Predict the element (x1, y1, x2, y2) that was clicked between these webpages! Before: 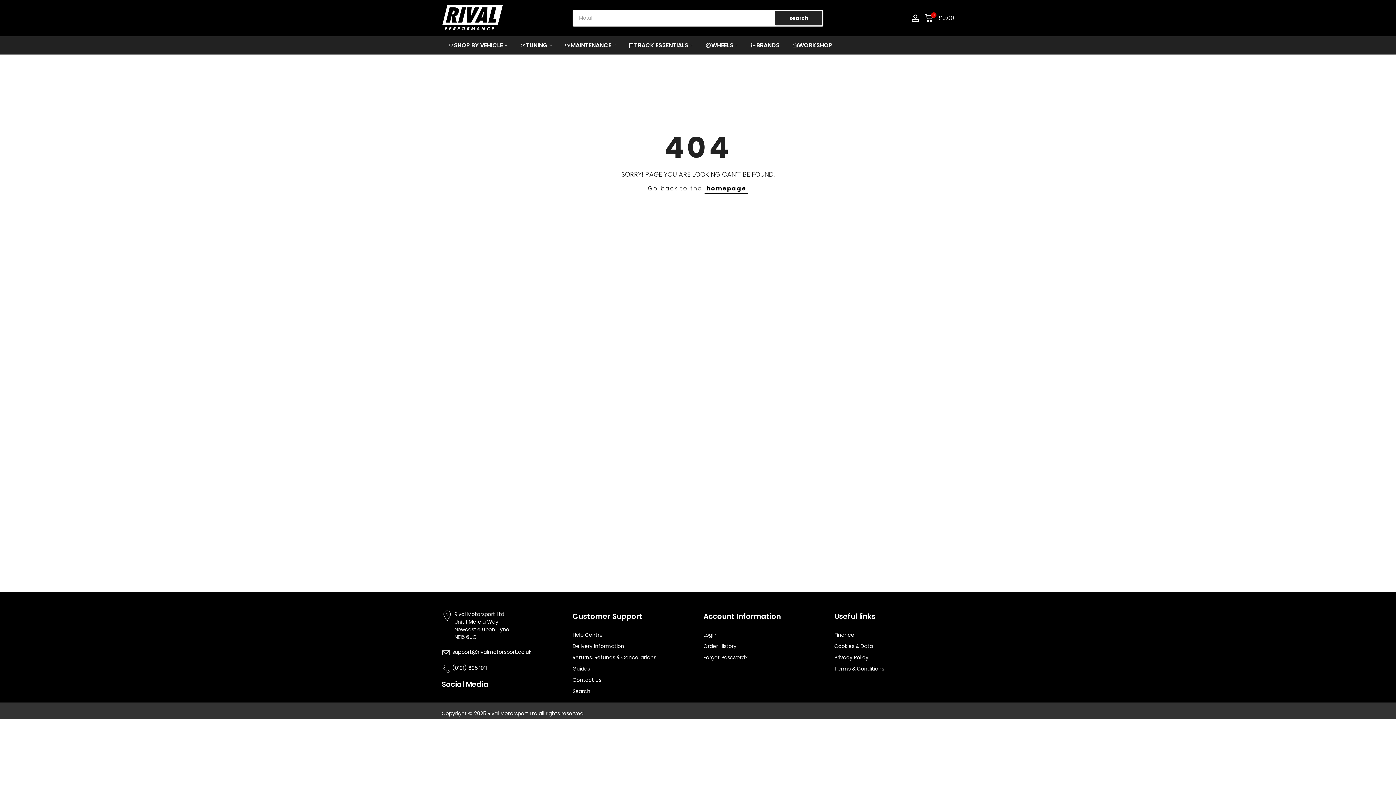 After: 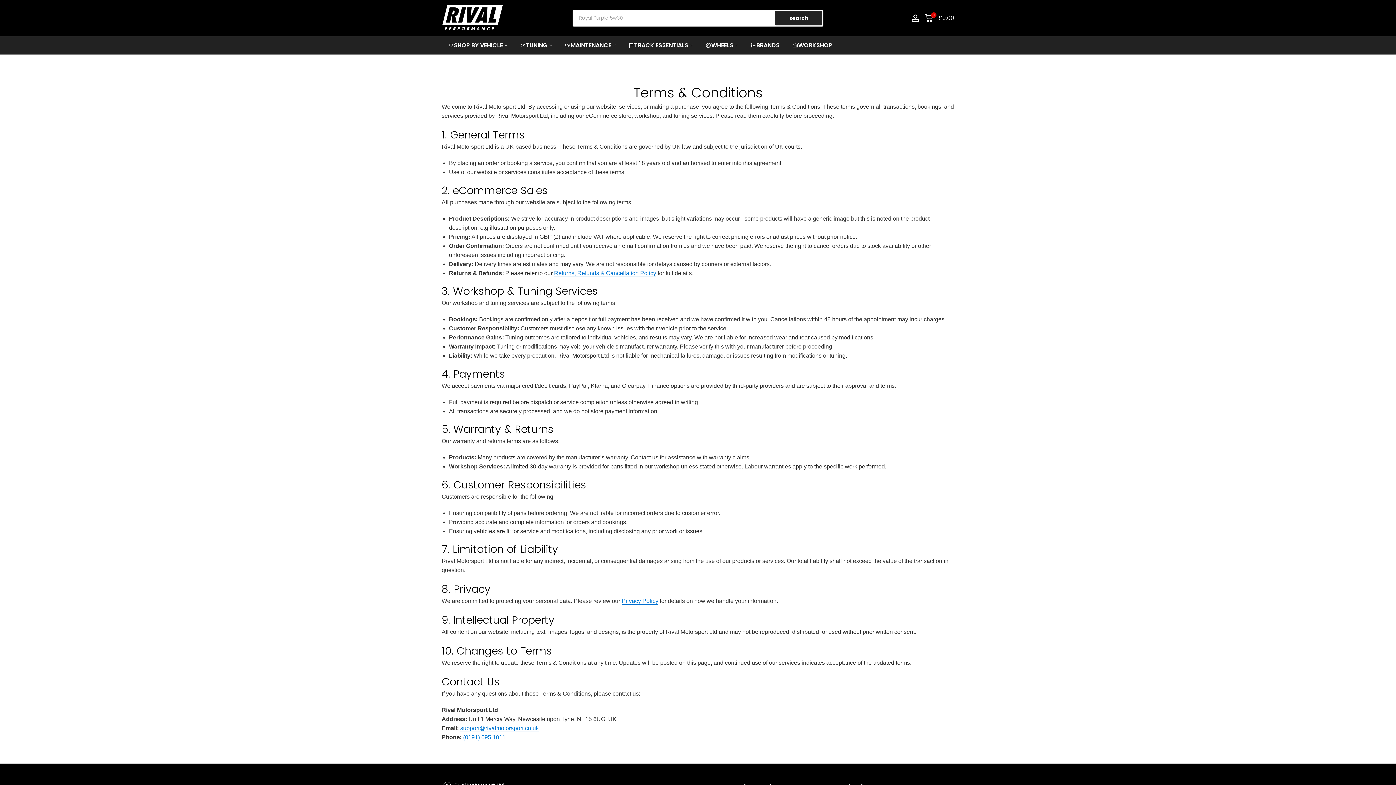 Action: label: Terms & Conditions bbox: (834, 665, 884, 672)